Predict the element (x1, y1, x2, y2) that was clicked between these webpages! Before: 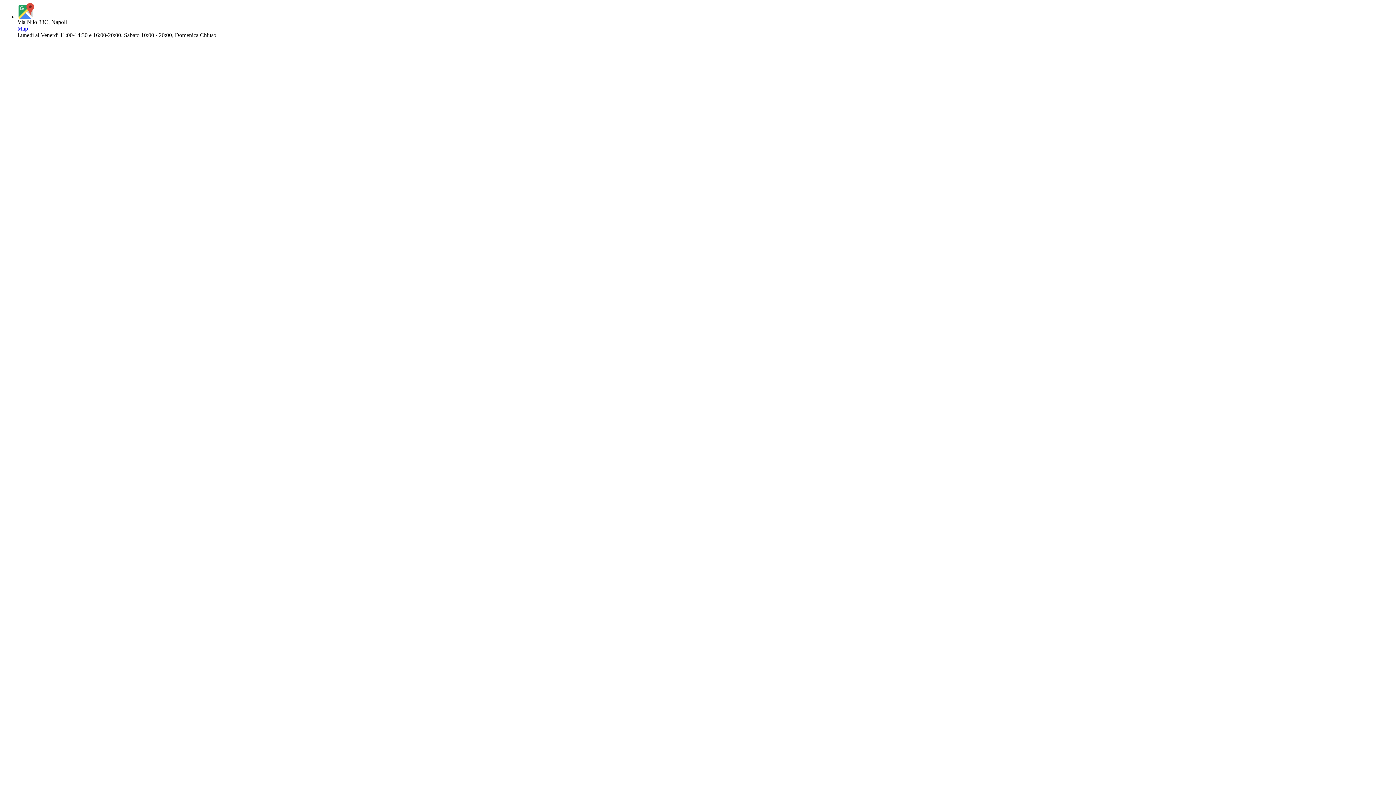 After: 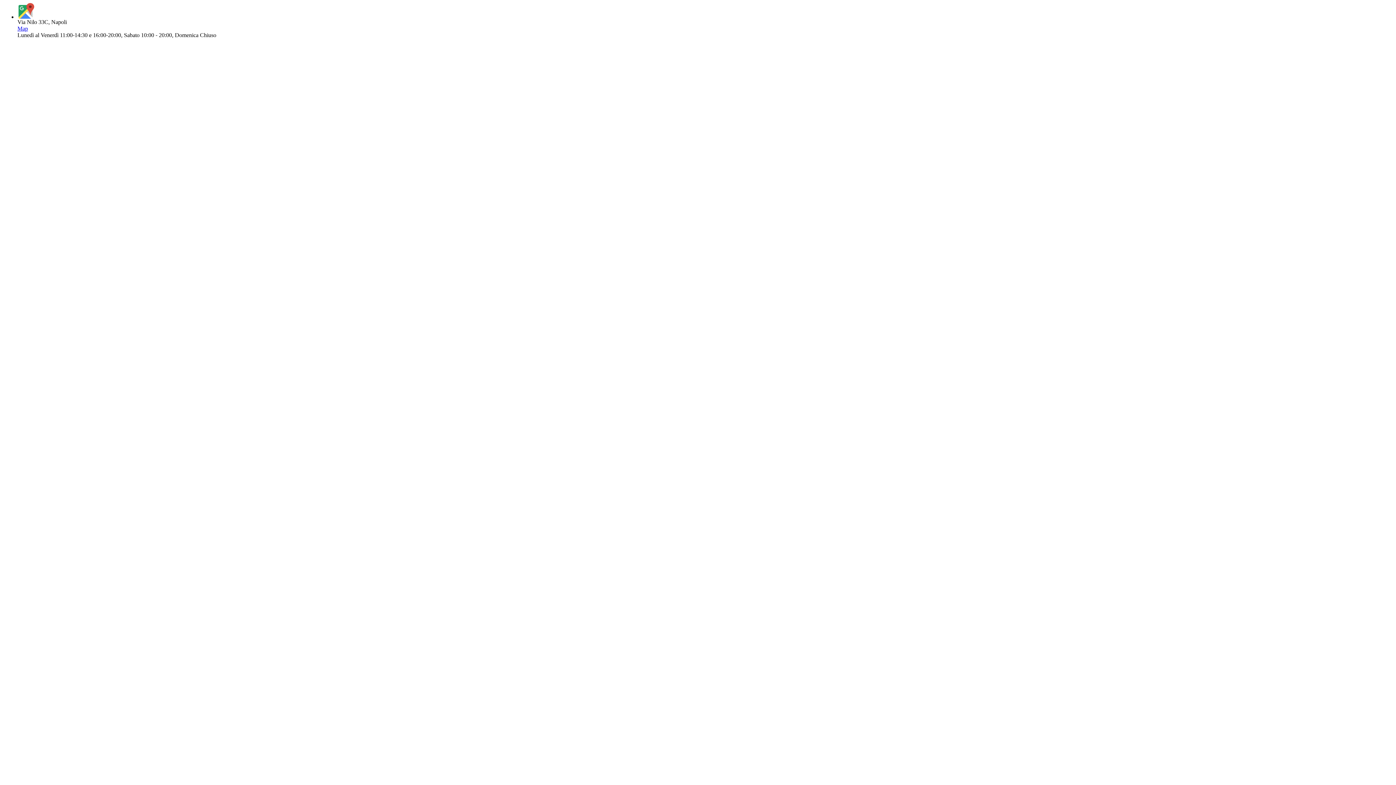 Action: bbox: (17, 25, 28, 31) label: Map